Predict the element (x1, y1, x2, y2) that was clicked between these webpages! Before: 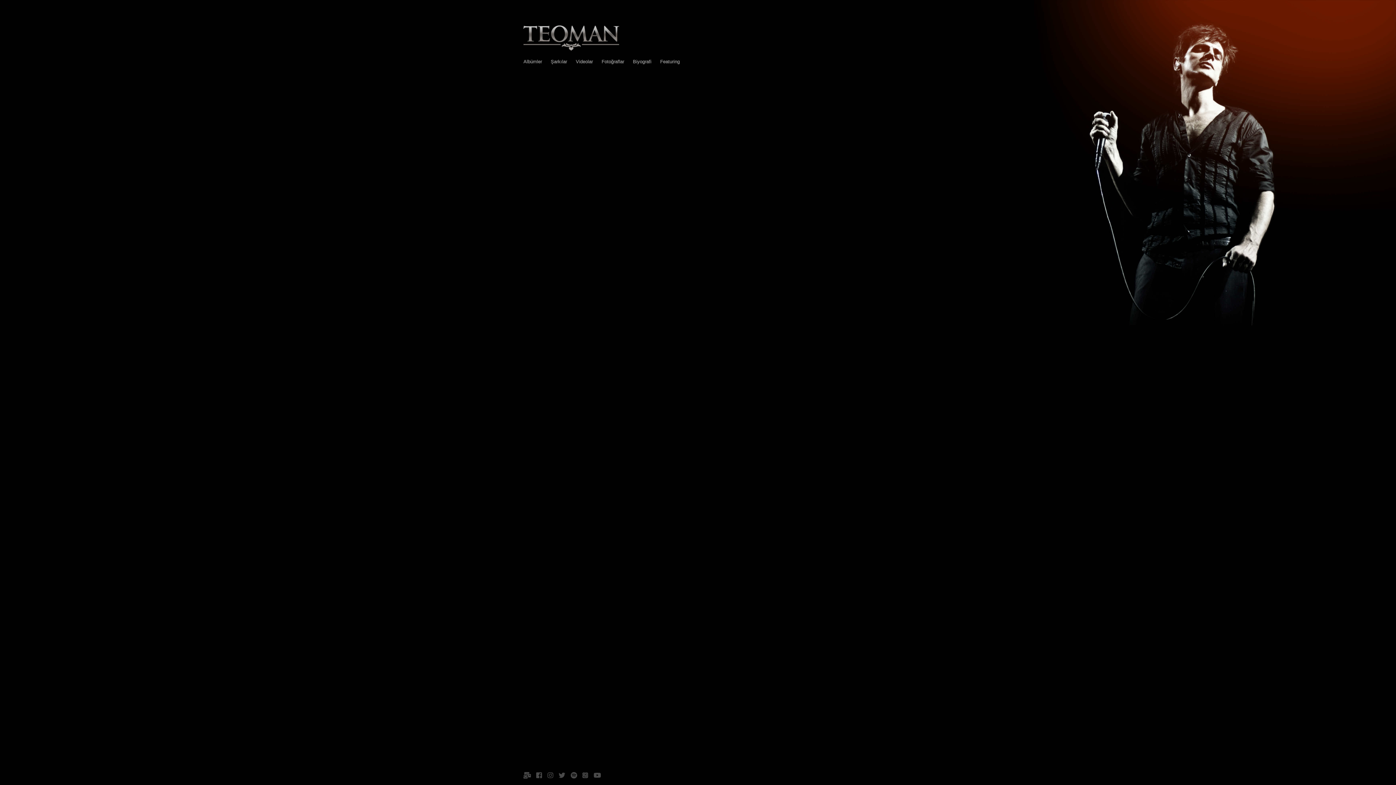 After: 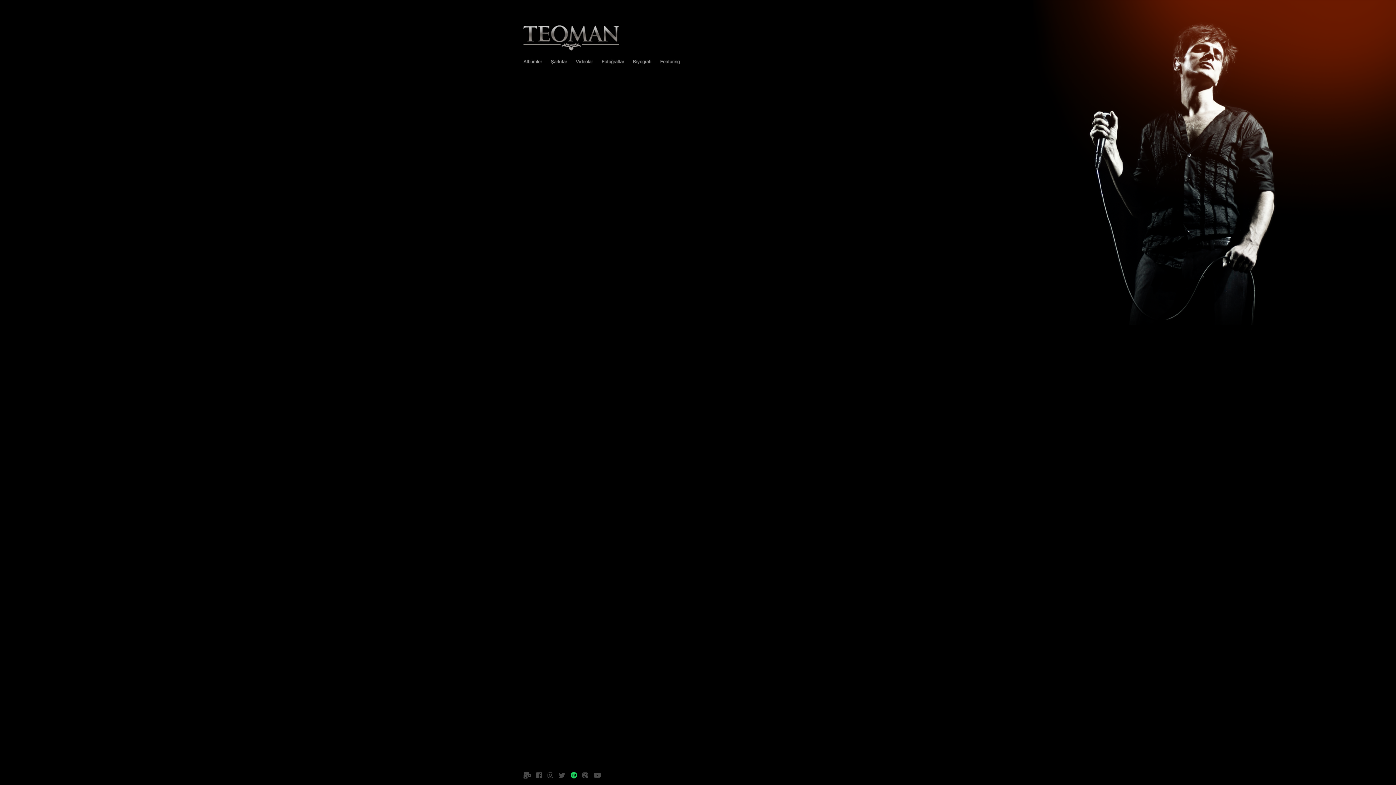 Action: bbox: (570, 772, 580, 779)